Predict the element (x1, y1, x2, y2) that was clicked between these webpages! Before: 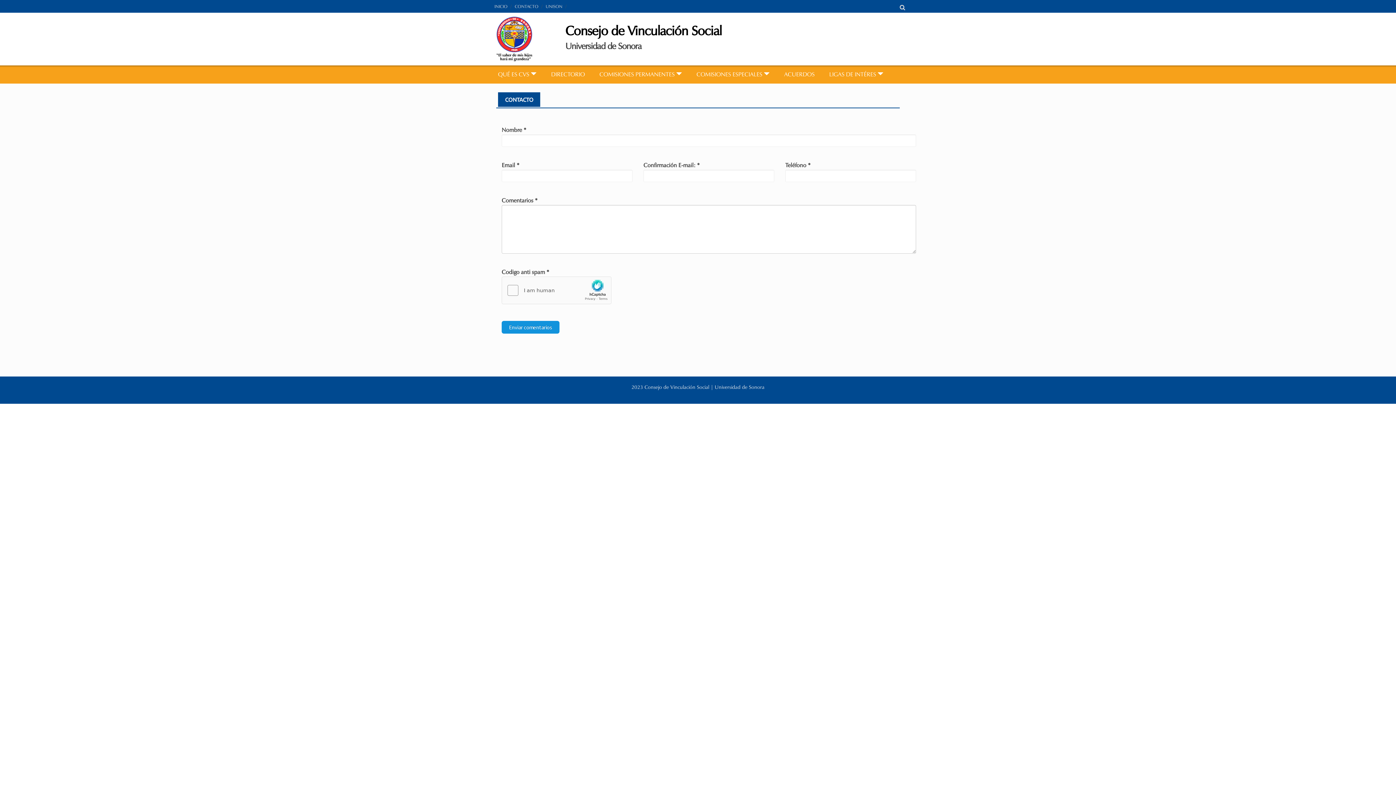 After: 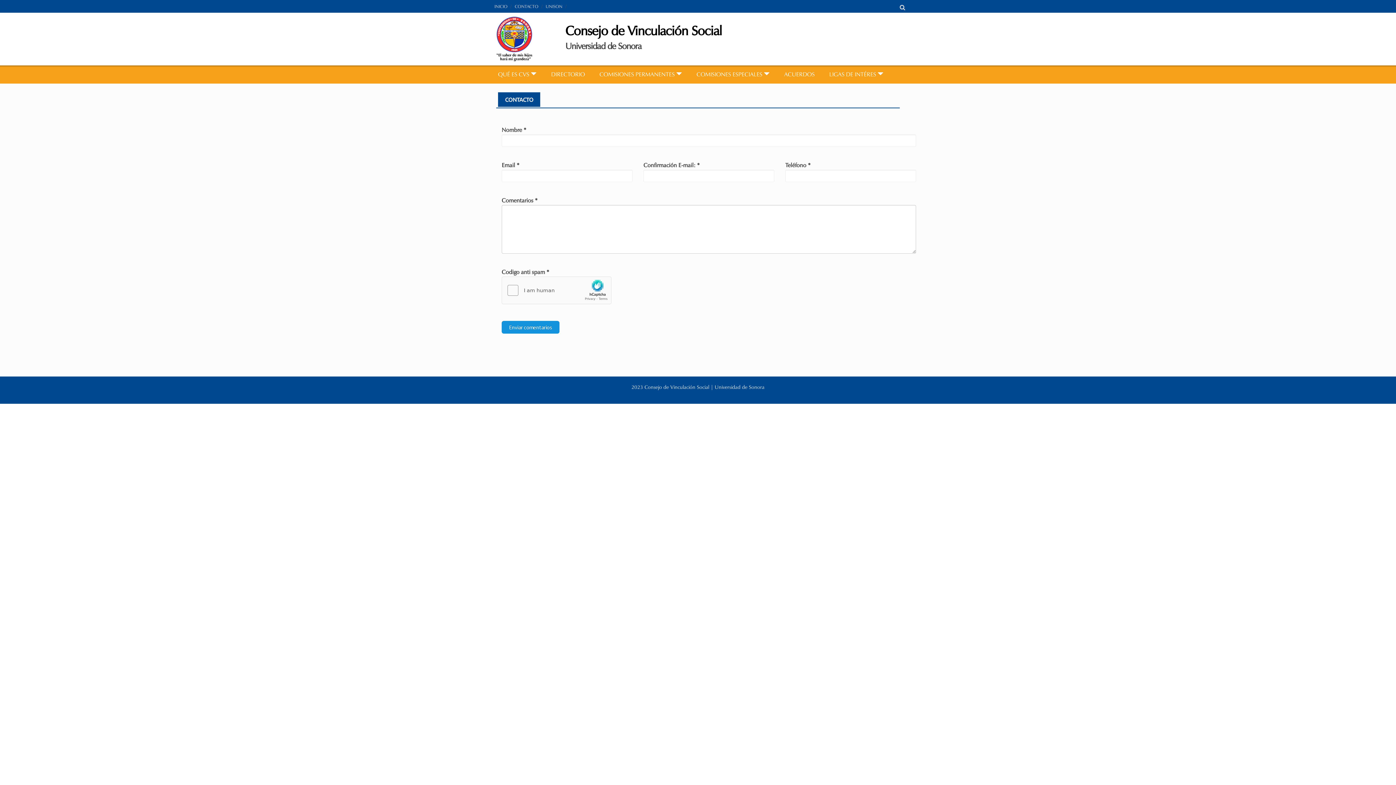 Action: bbox: (511, 0, 542, 12) label: CONTACTO